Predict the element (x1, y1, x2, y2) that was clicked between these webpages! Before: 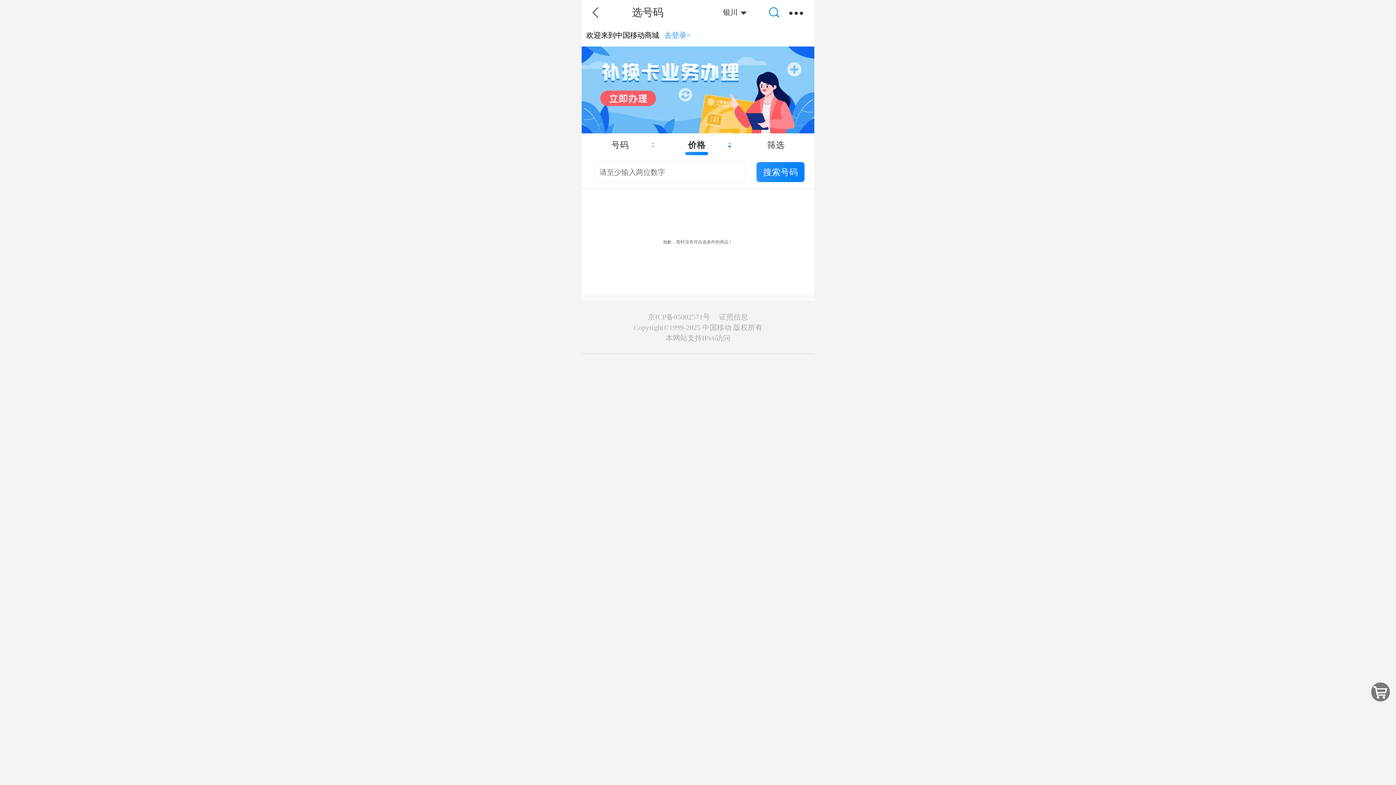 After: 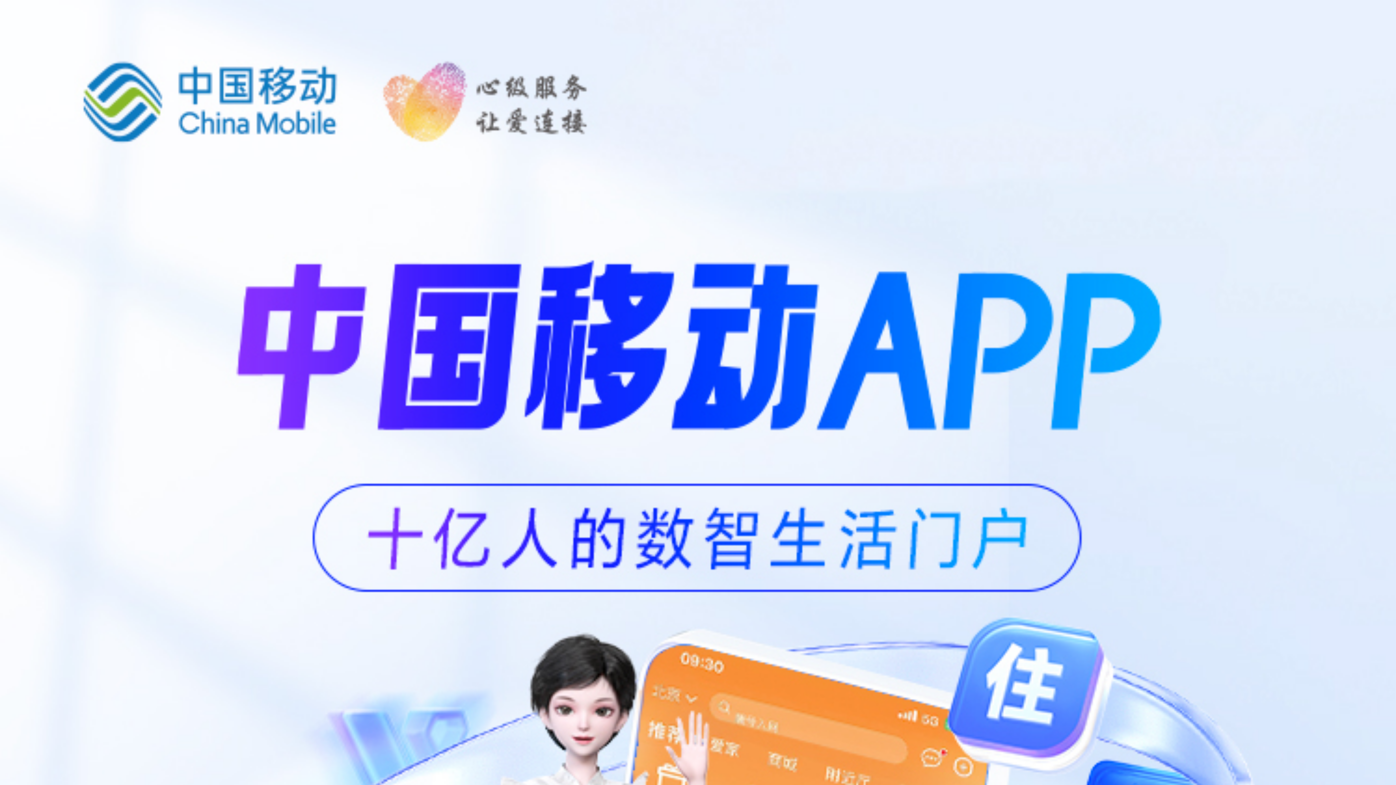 Action: bbox: (581, 46, 814, 133)